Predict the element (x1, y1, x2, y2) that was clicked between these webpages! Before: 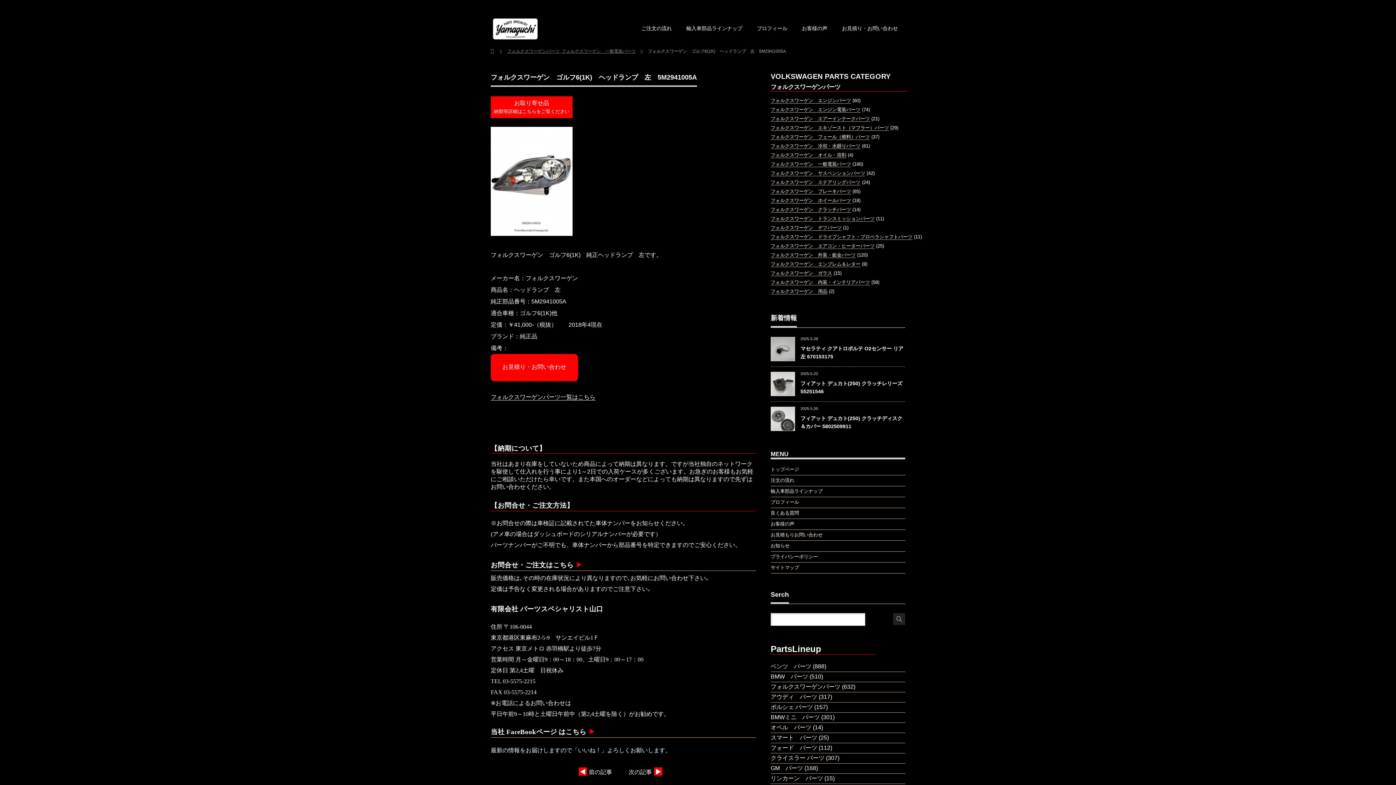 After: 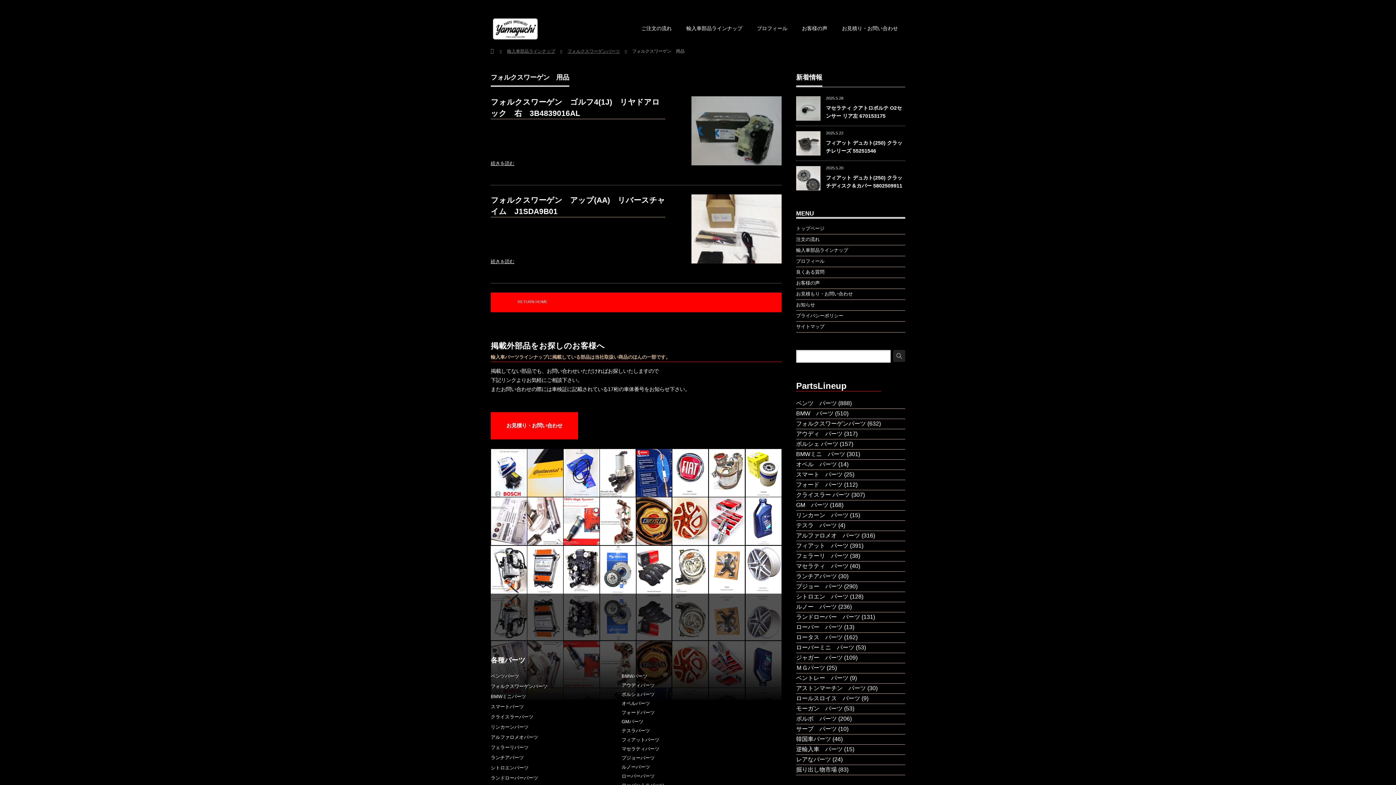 Action: bbox: (770, 288, 827, 294) label: フォルクスワーゲン　用品